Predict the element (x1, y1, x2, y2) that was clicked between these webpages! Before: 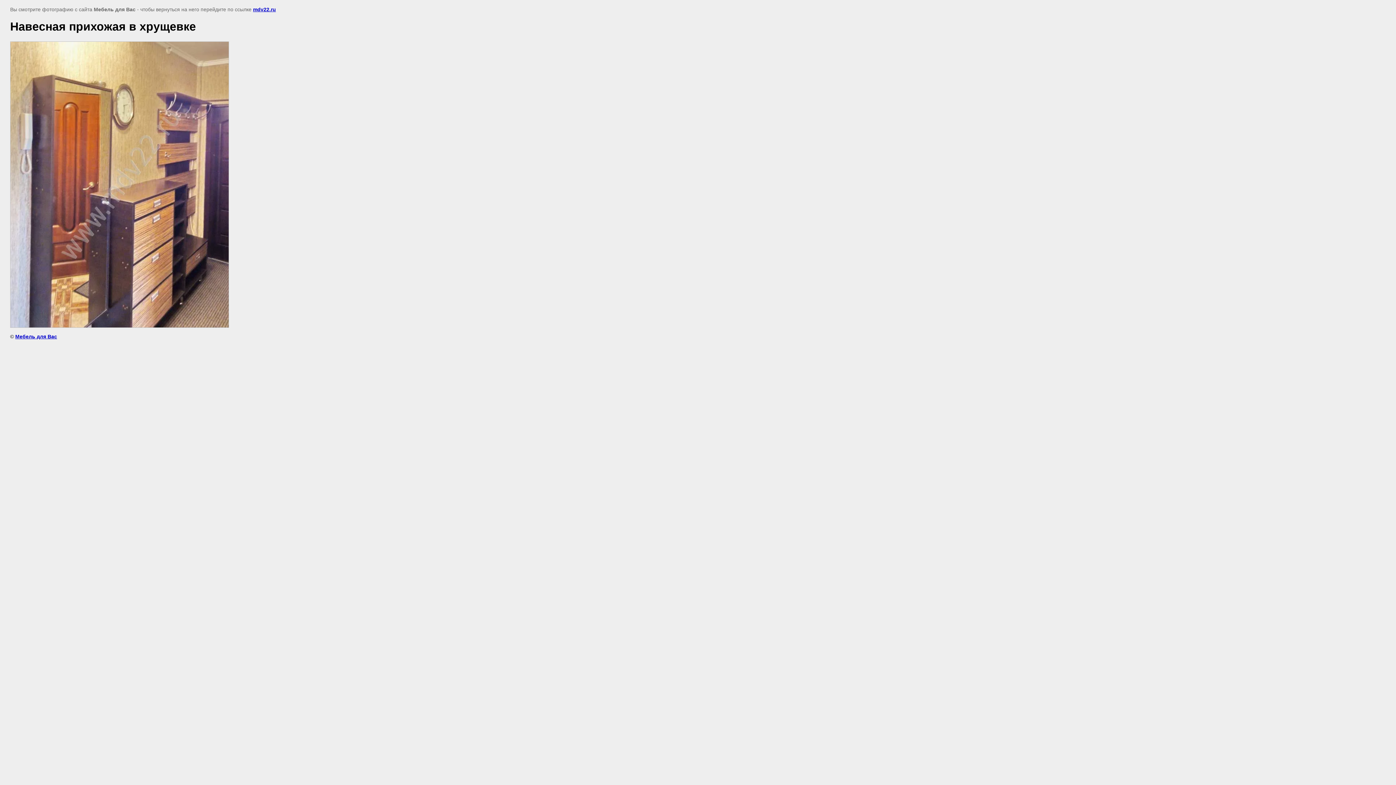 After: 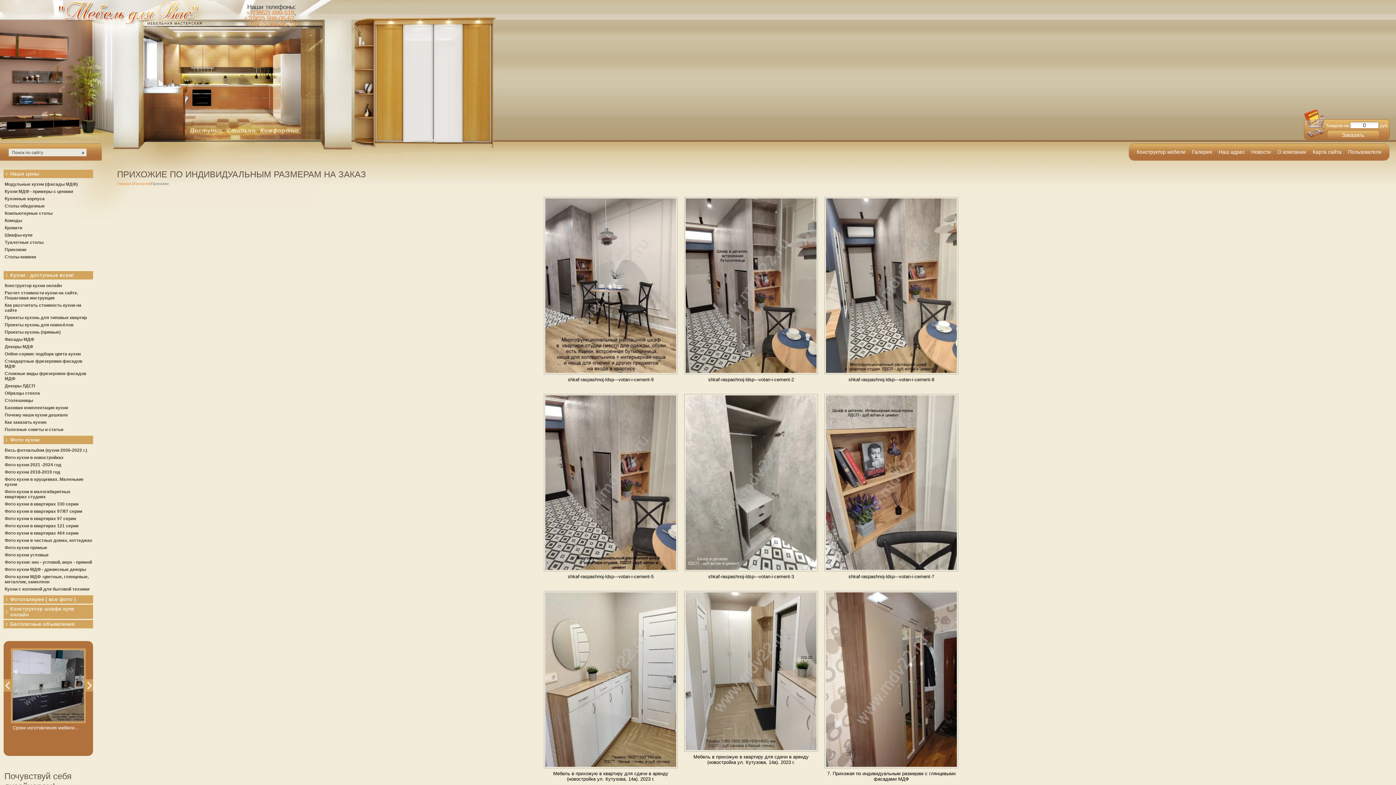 Action: label: mdv22.ru bbox: (253, 6, 276, 12)